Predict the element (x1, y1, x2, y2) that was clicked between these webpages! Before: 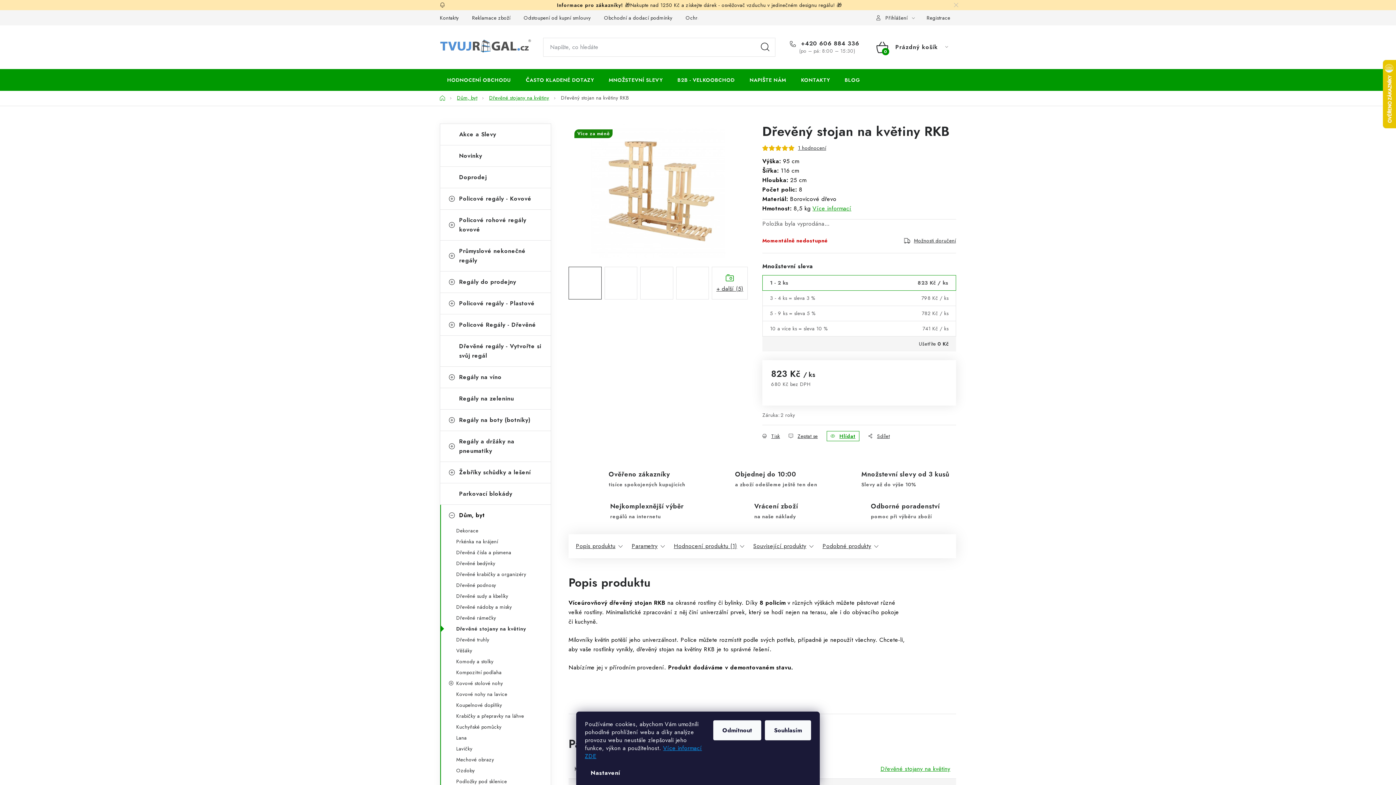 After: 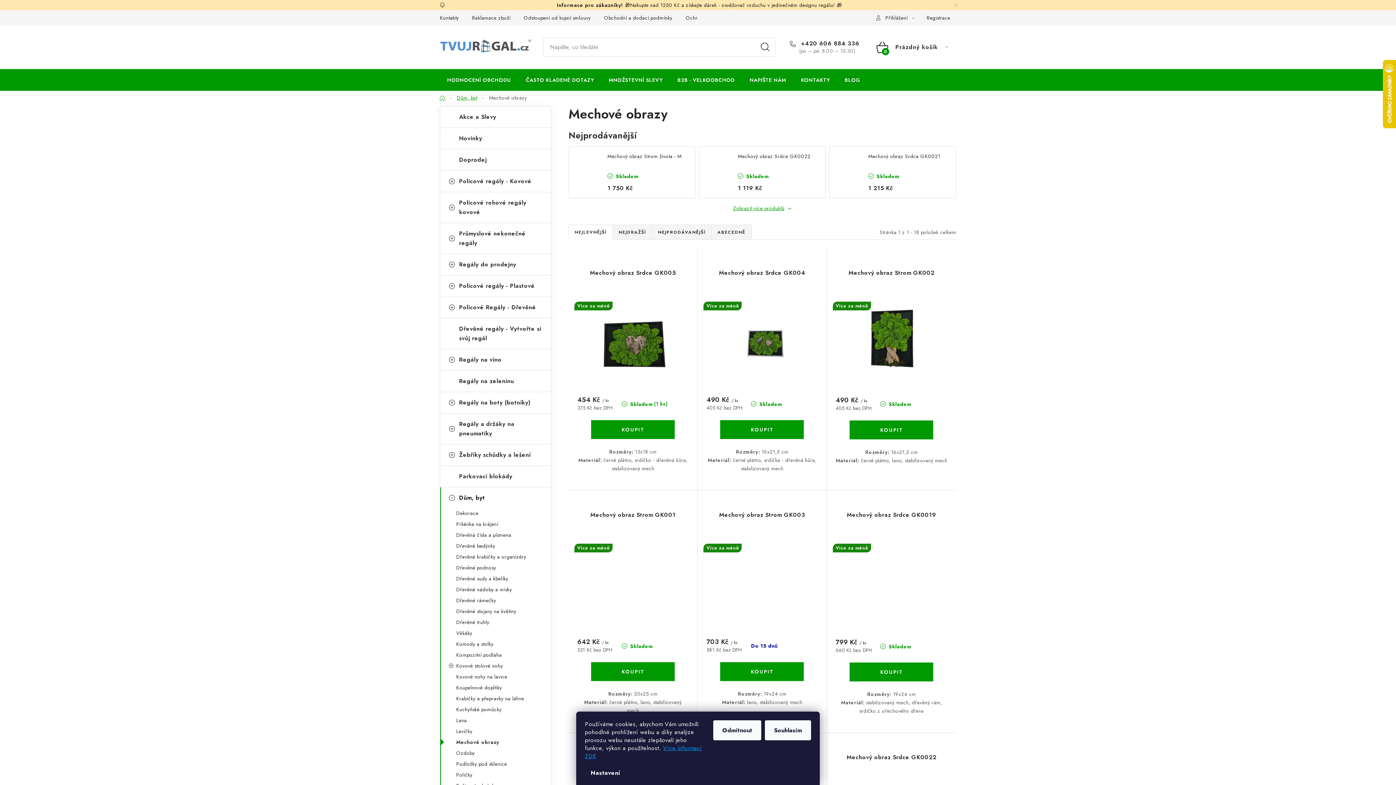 Action: bbox: (440, 755, 550, 764) label: Mechové obrazy